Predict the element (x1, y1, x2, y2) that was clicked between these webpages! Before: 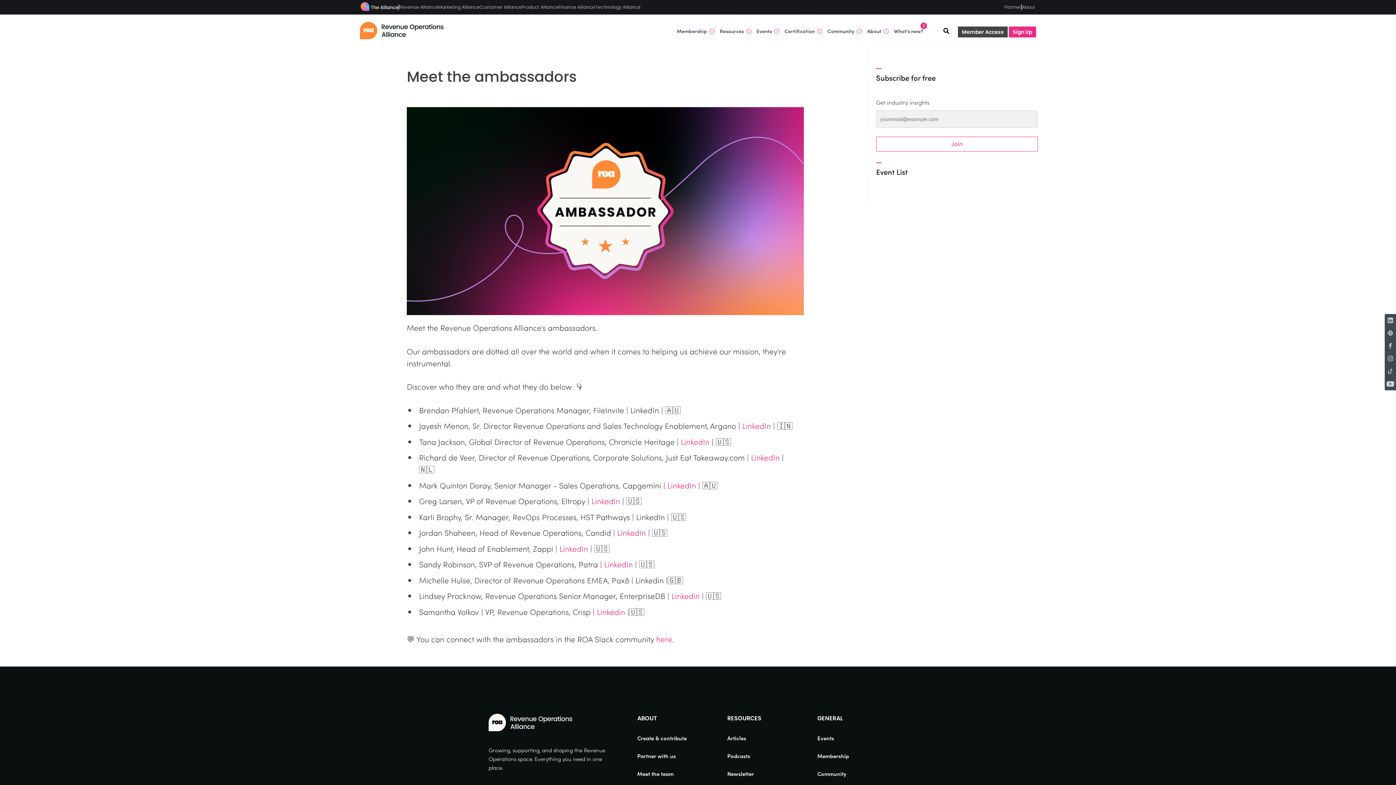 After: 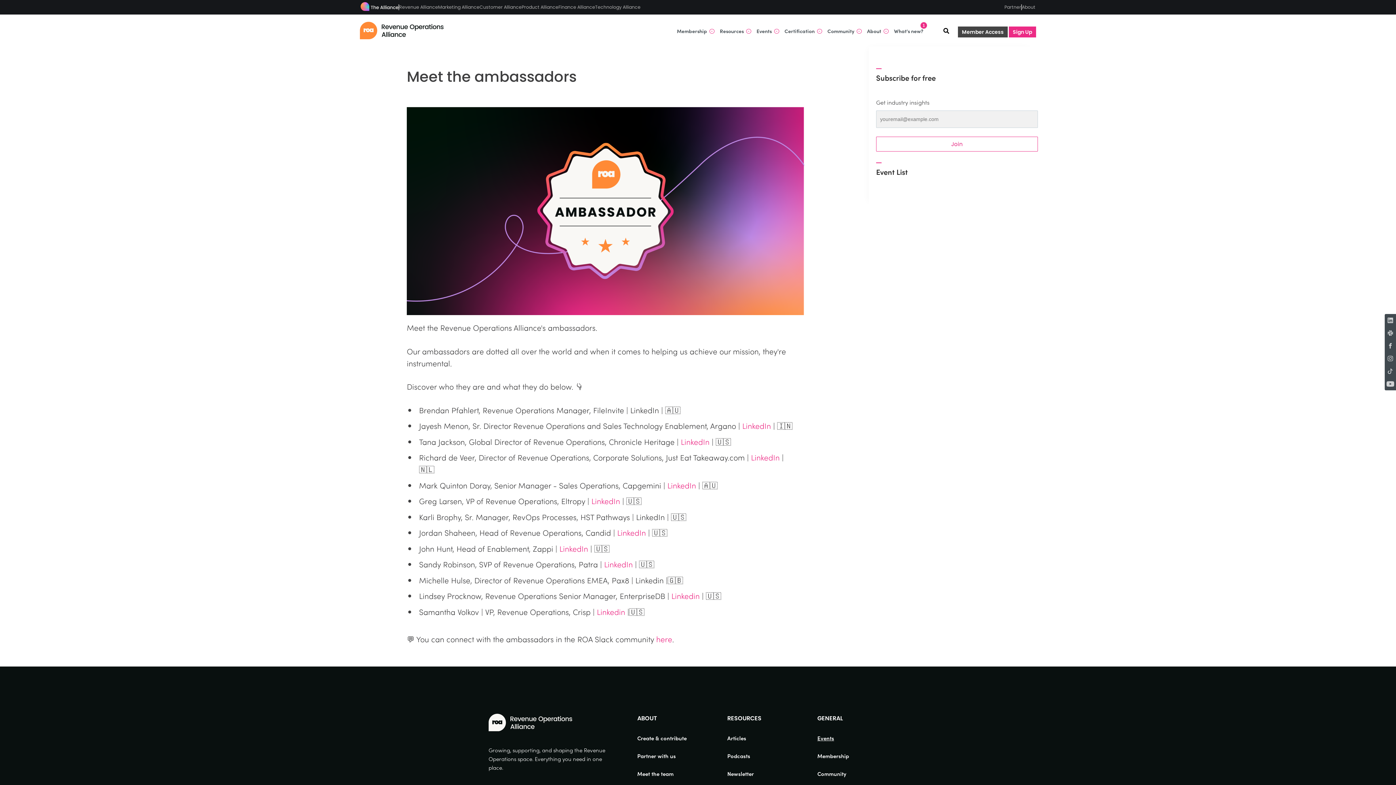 Action: bbox: (817, 734, 834, 742) label: Events